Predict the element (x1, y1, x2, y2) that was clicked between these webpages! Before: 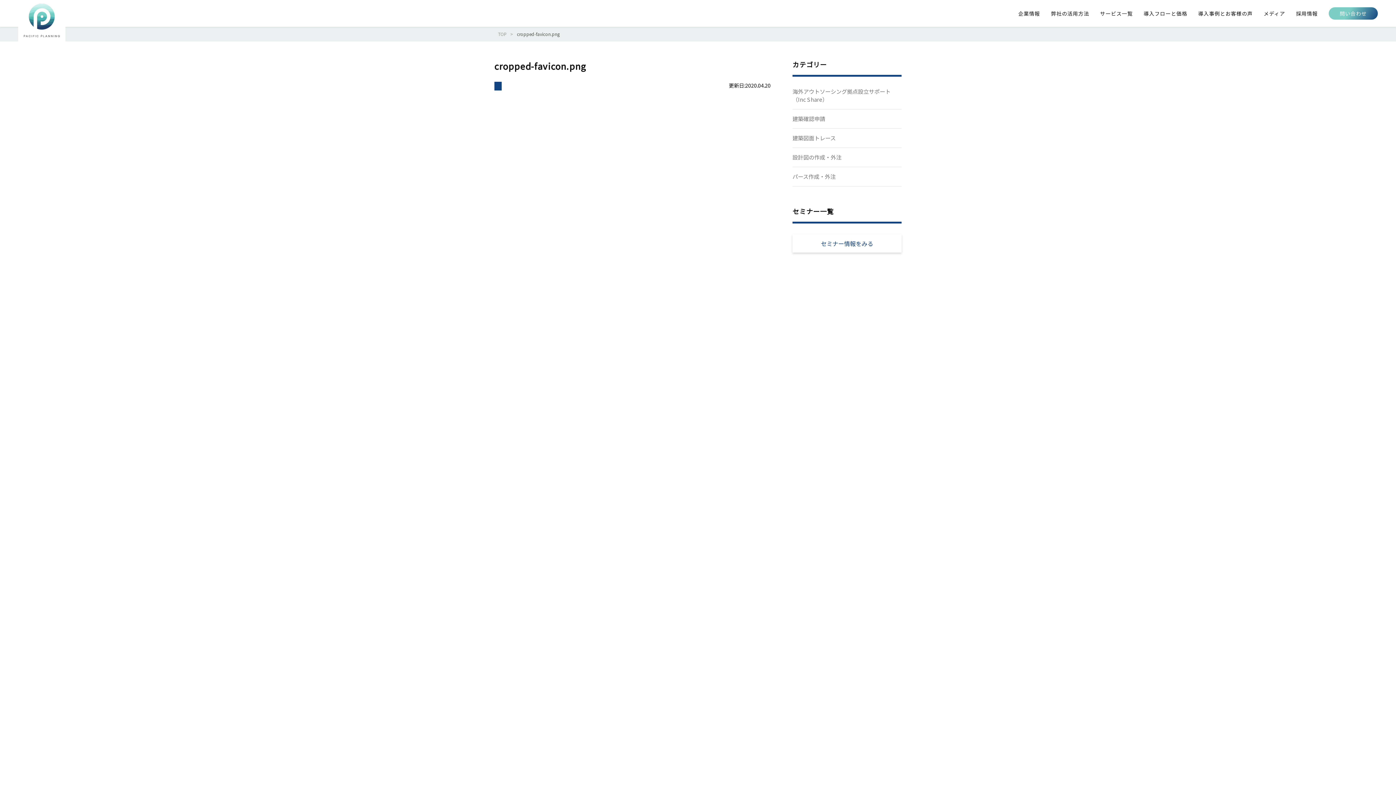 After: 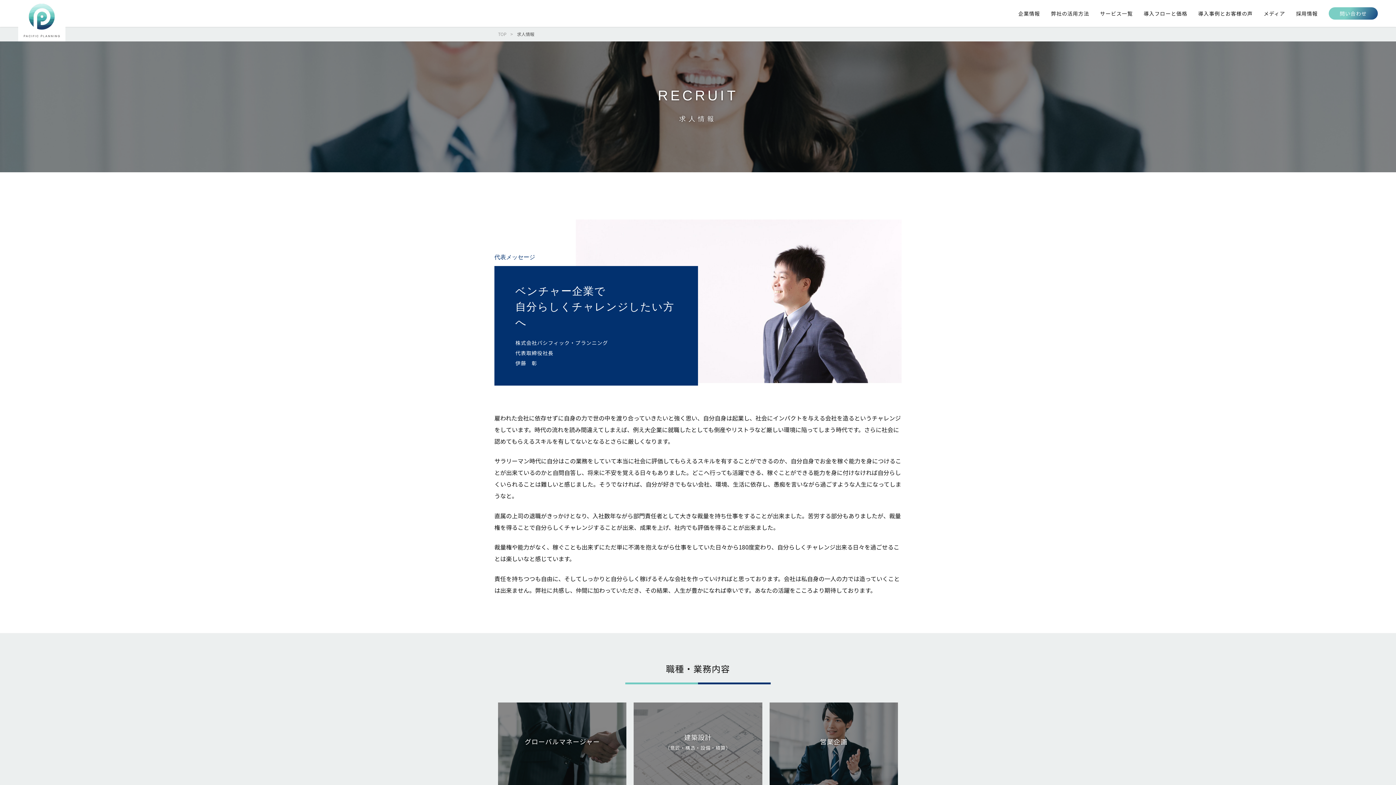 Action: label: 採用情報 bbox: (1290, 0, 1323, 26)